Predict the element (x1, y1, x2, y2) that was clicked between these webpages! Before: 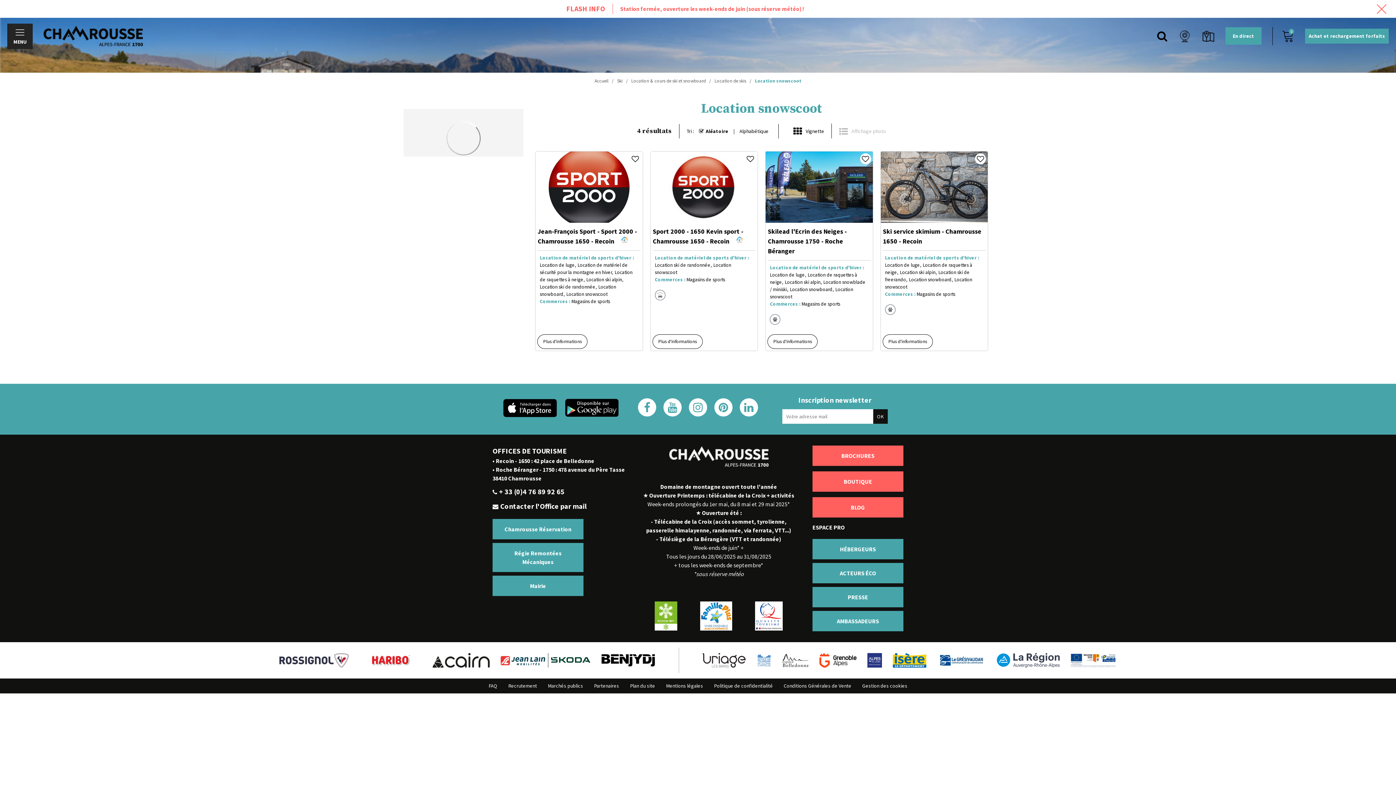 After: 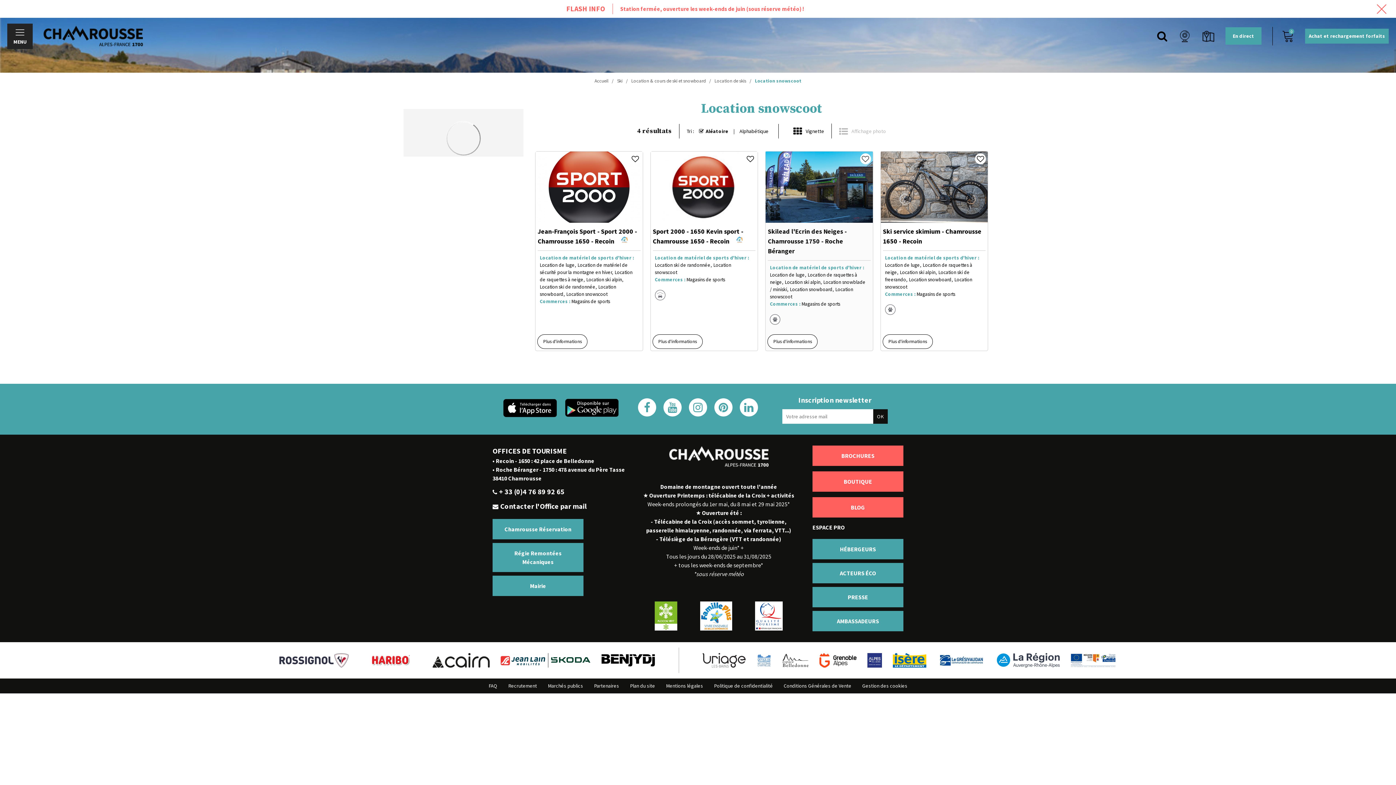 Action: bbox: (860, 153, 871, 164)